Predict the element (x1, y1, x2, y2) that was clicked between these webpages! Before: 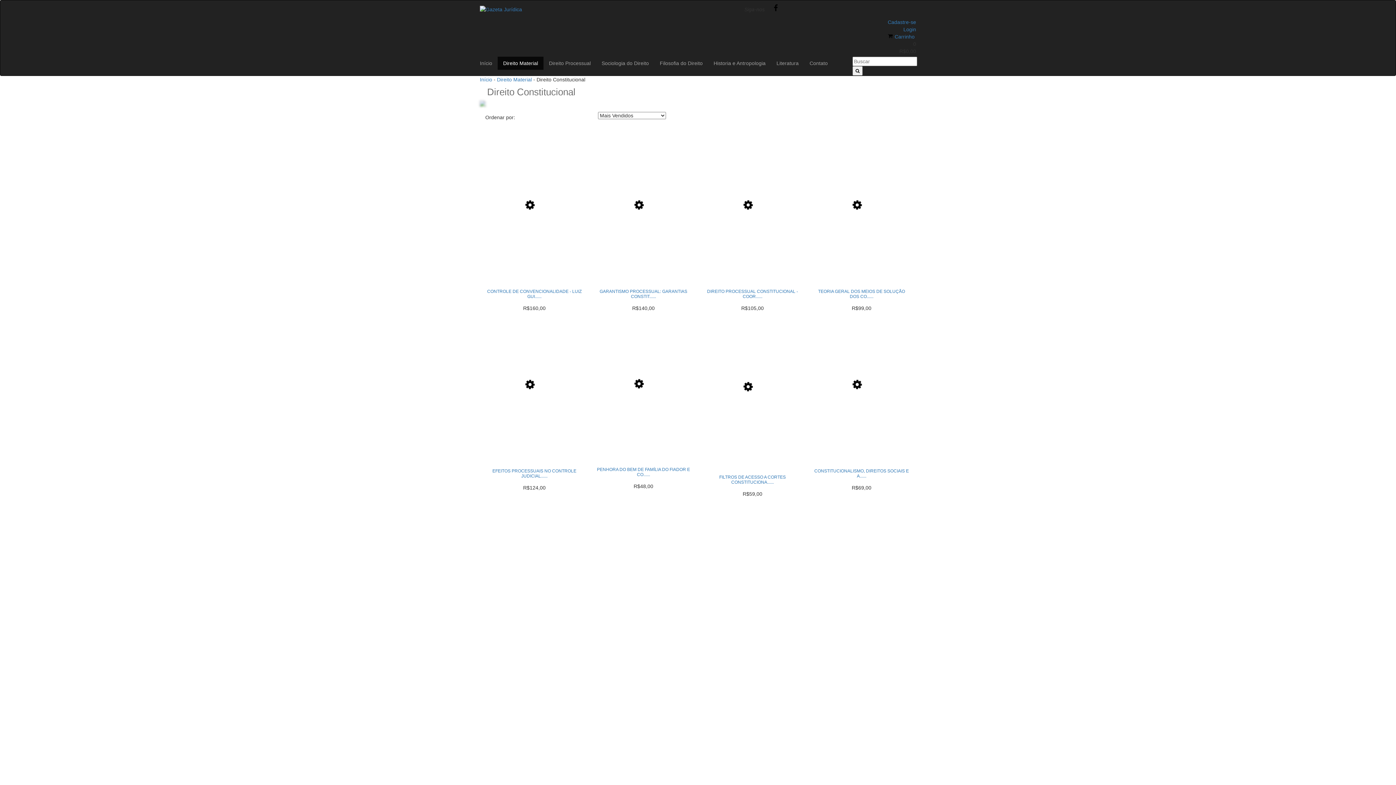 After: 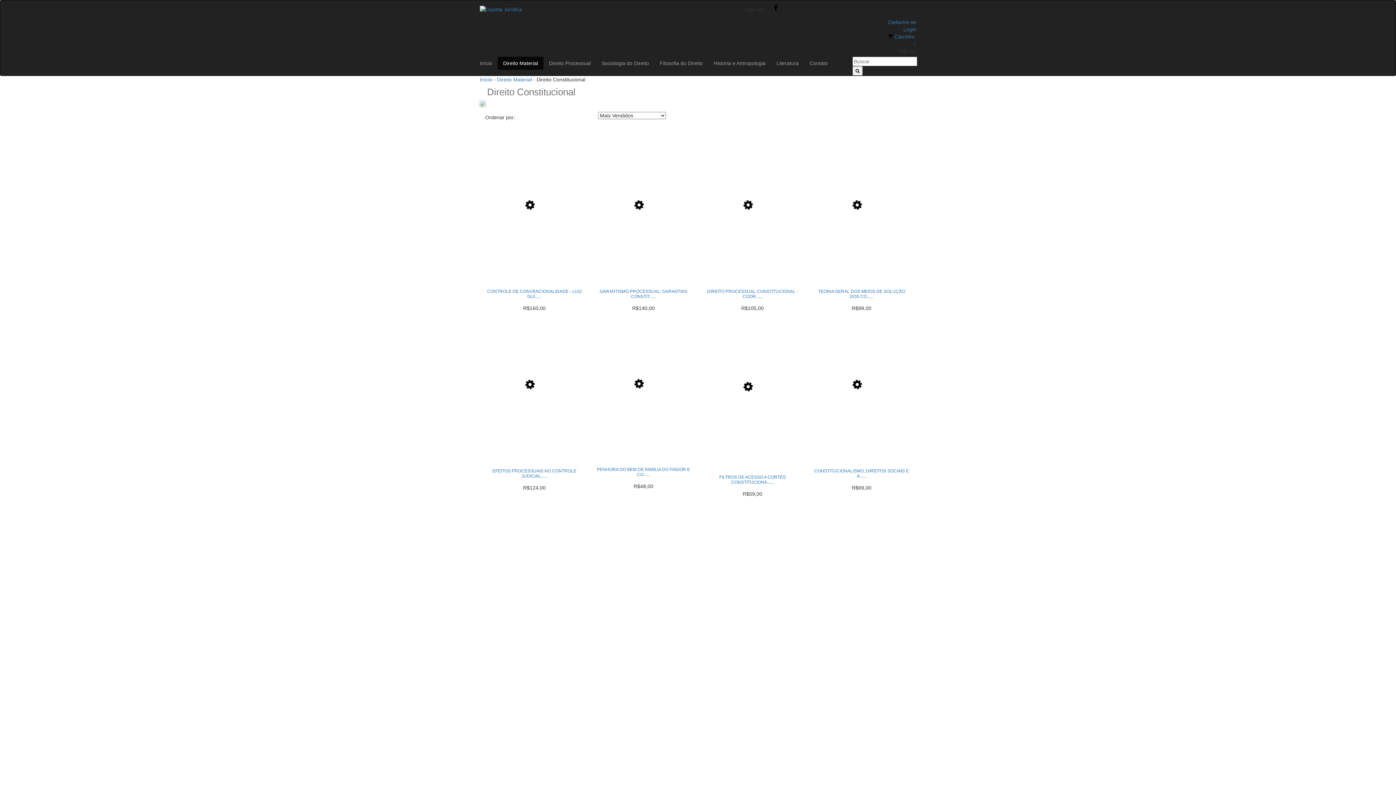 Action: bbox: (772, 4, 779, 11)